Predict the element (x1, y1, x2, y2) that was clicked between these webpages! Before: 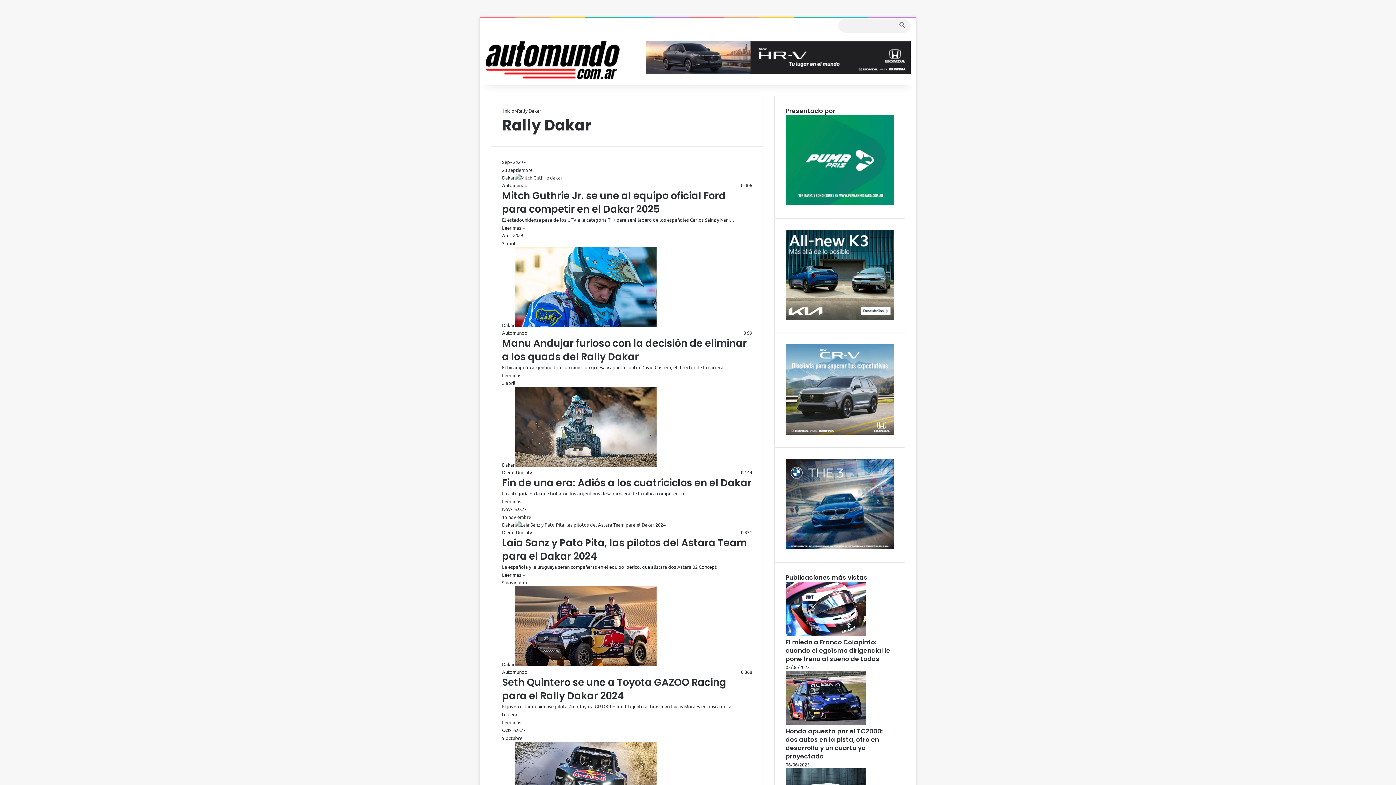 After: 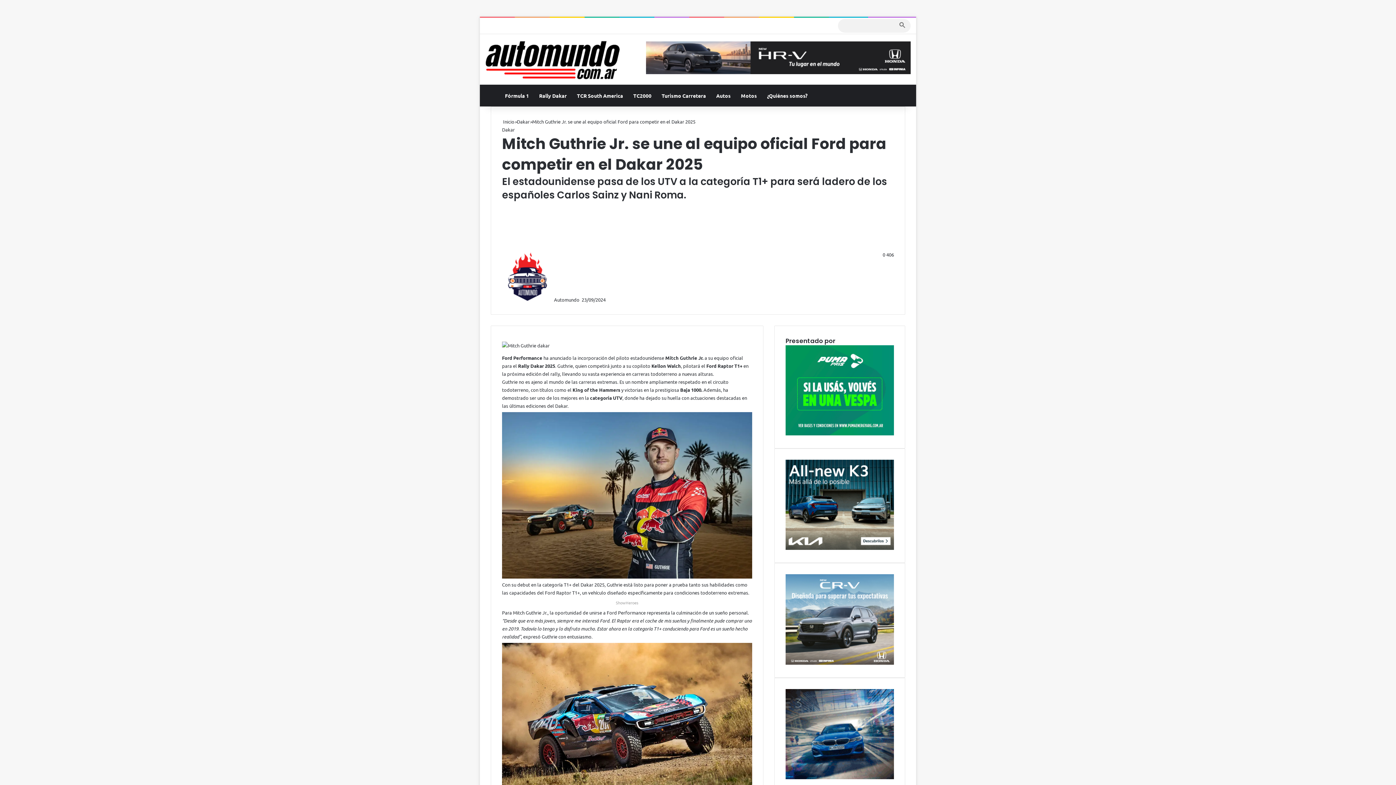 Action: bbox: (502, 224, 524, 230) label: Leer más »